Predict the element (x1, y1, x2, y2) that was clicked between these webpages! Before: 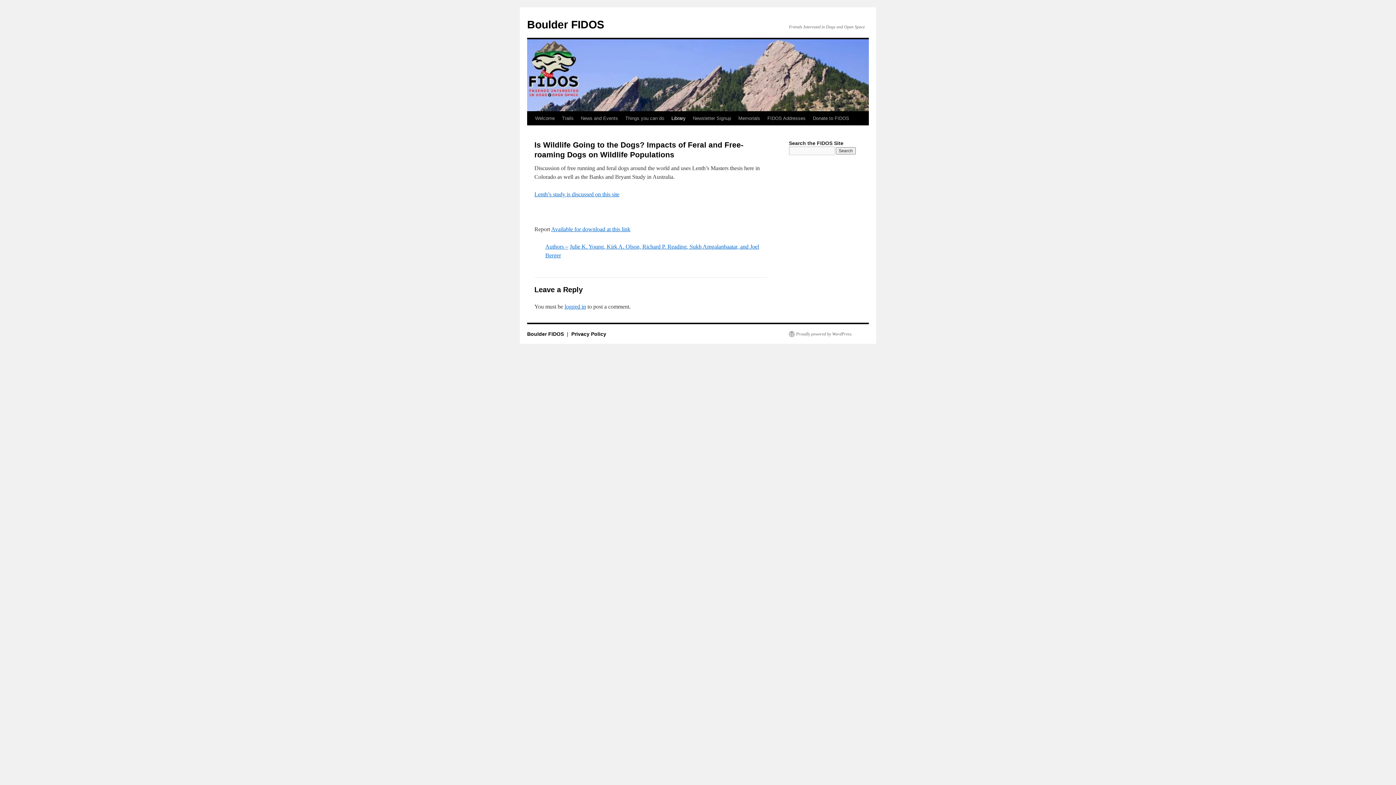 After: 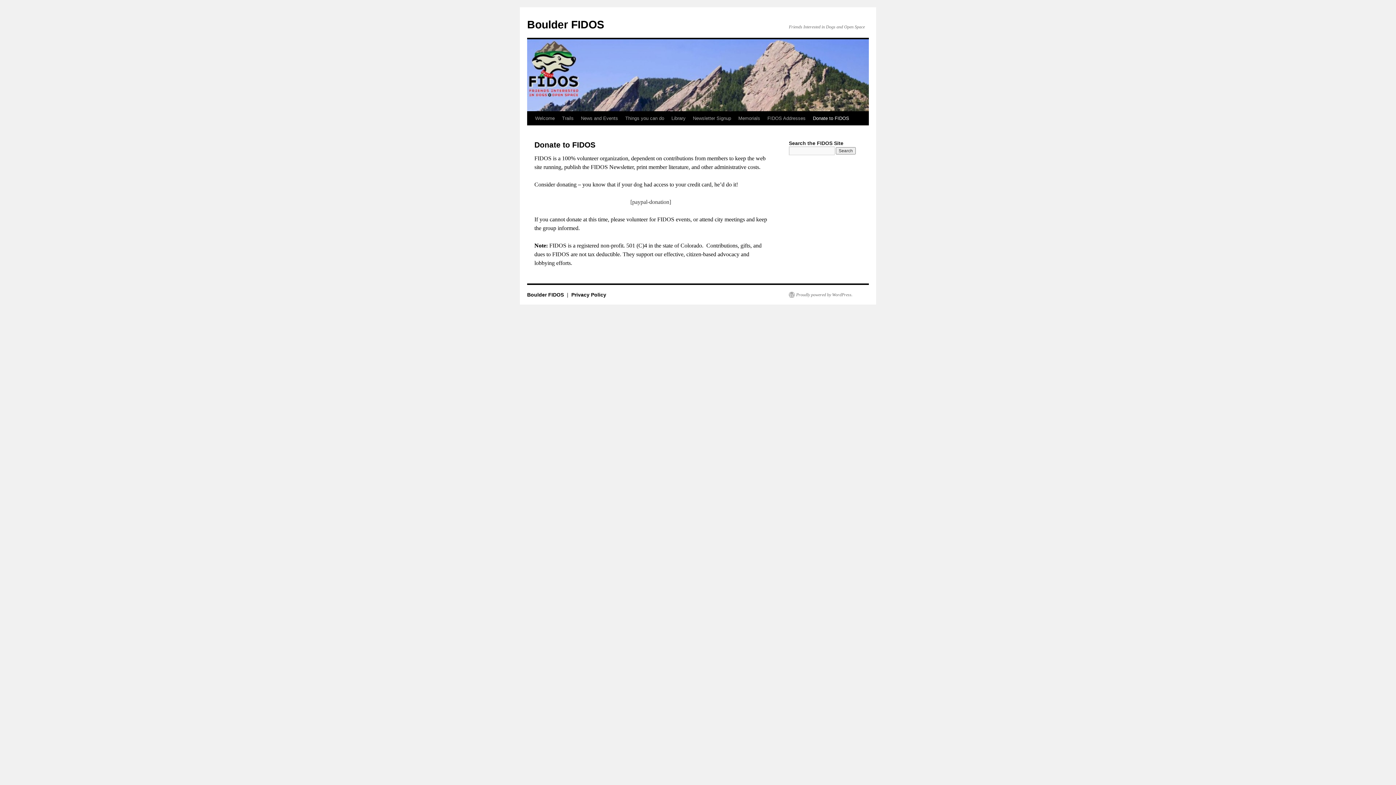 Action: bbox: (809, 111, 853, 125) label: Donate to FIDOS